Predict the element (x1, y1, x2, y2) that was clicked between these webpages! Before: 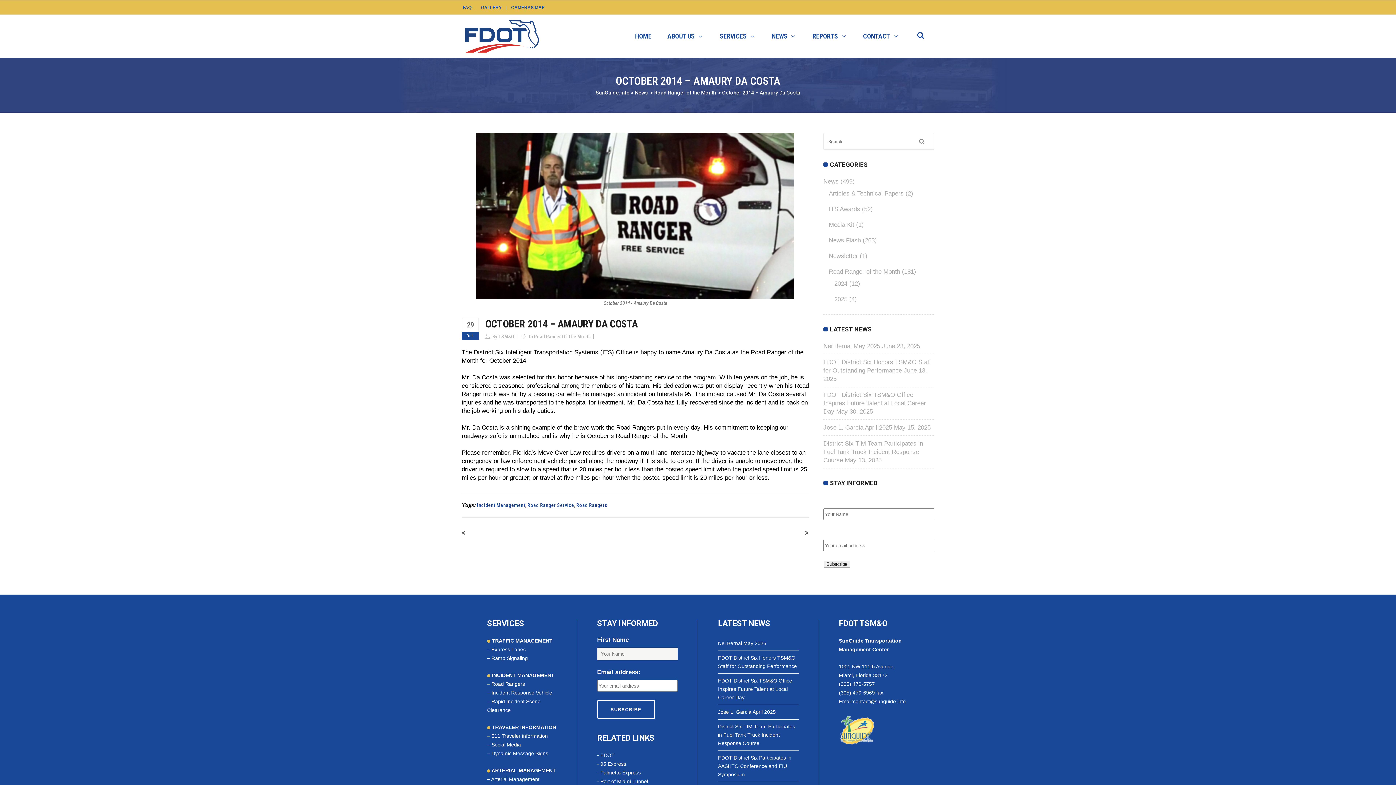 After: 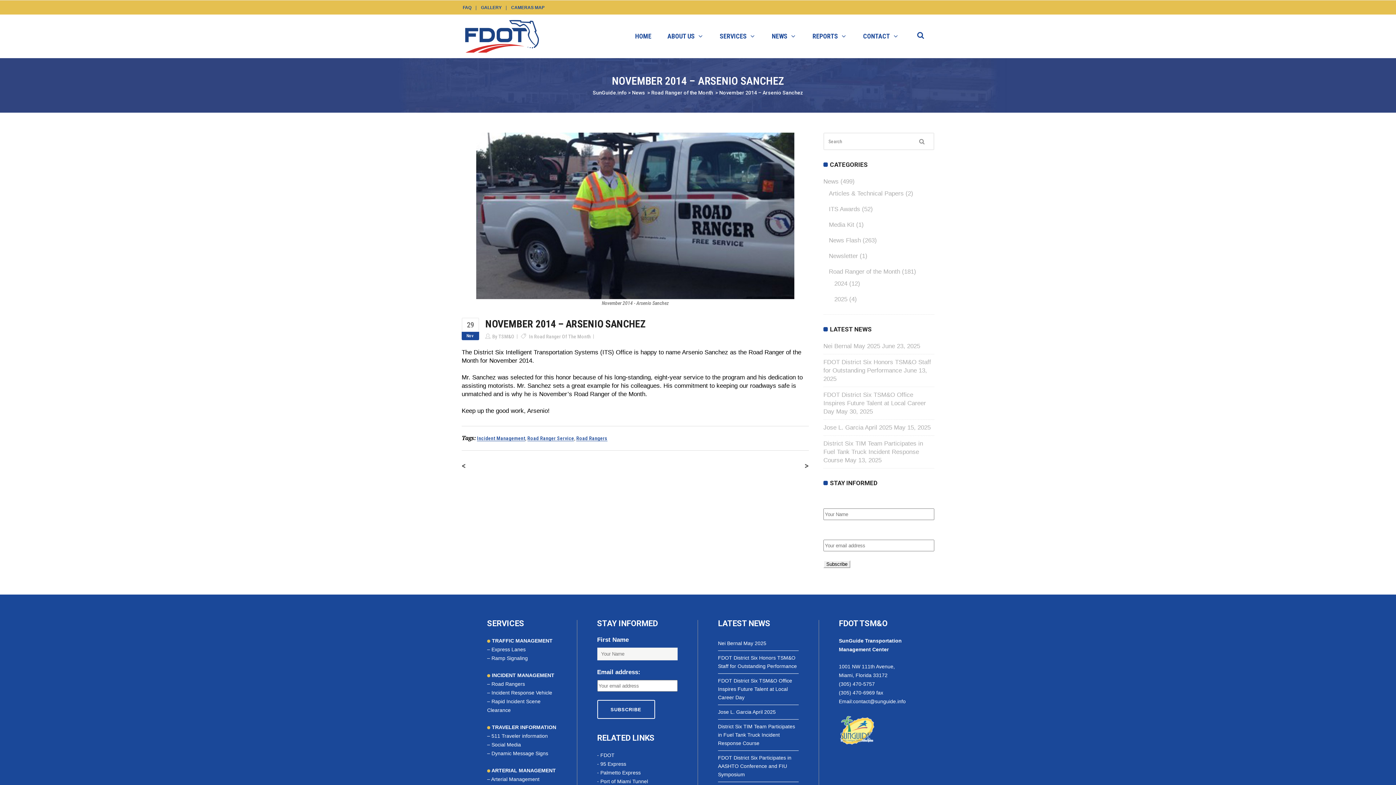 Action: bbox: (804, 527, 809, 538) label: >